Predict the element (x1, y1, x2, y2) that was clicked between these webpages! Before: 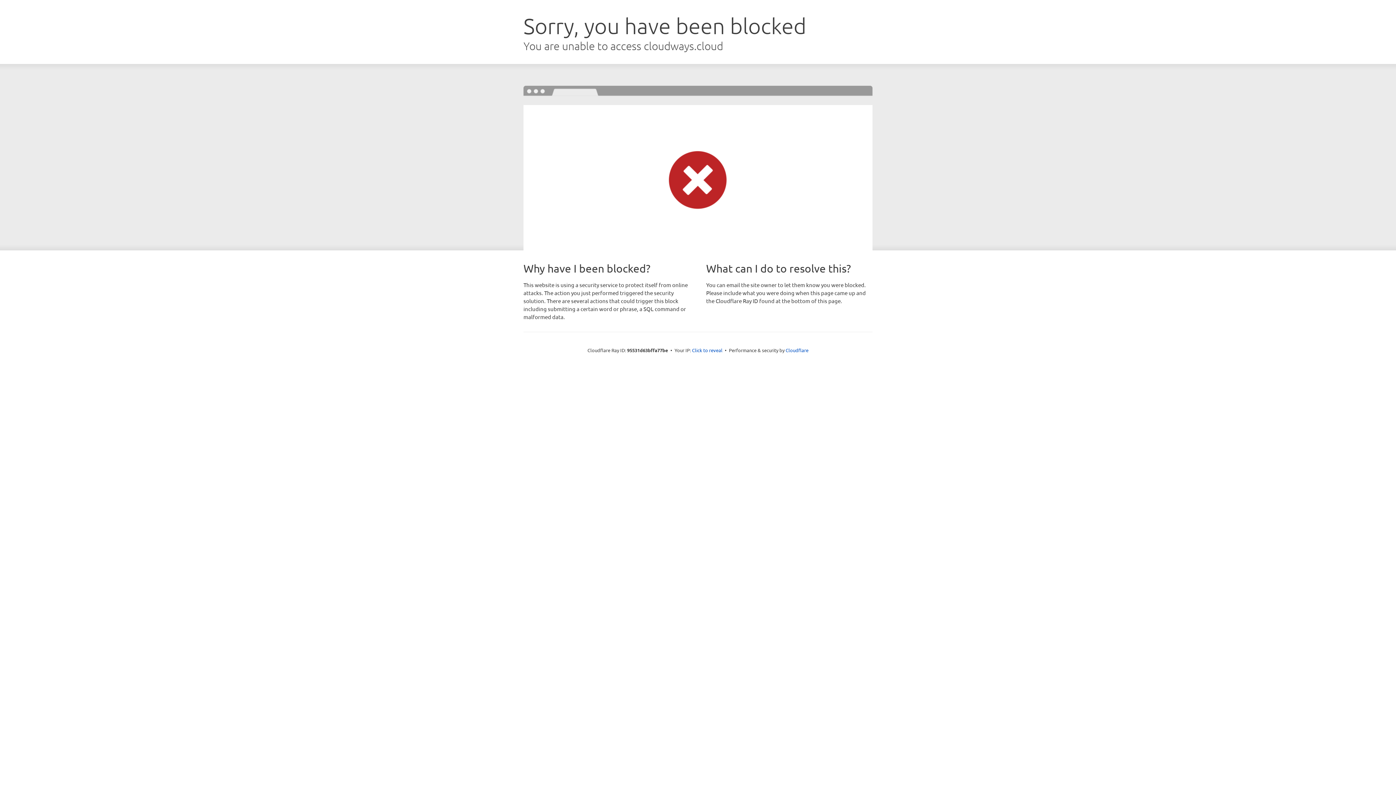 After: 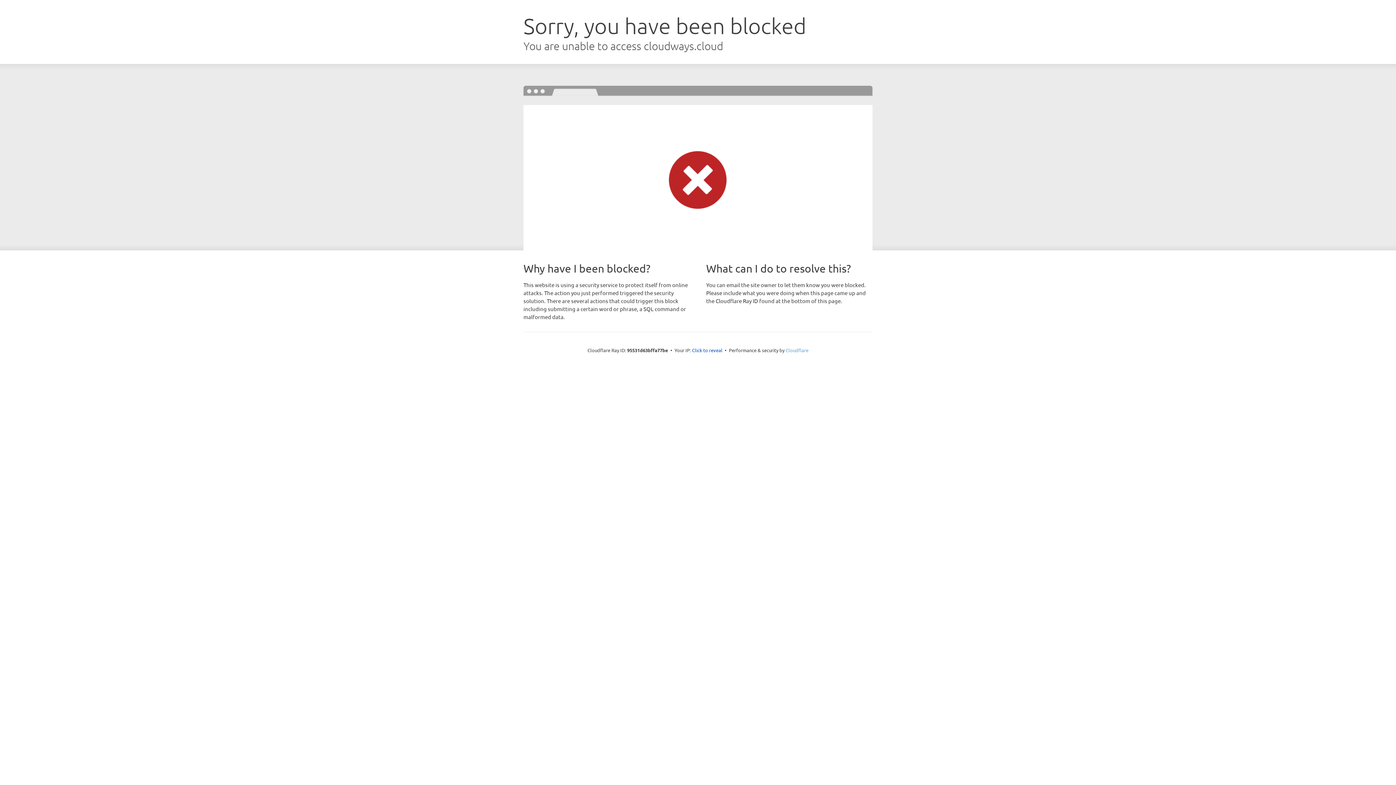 Action: label: Cloudflare bbox: (785, 347, 808, 353)